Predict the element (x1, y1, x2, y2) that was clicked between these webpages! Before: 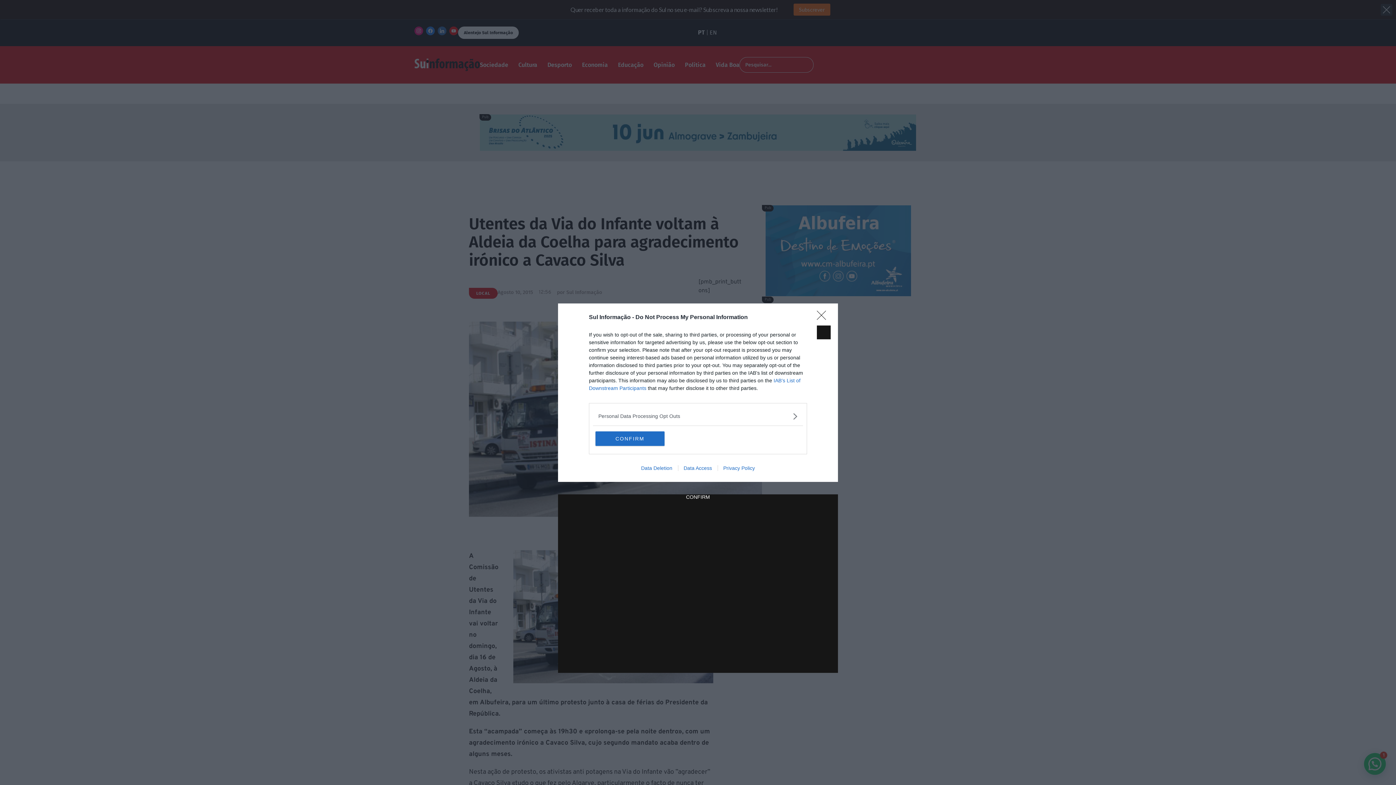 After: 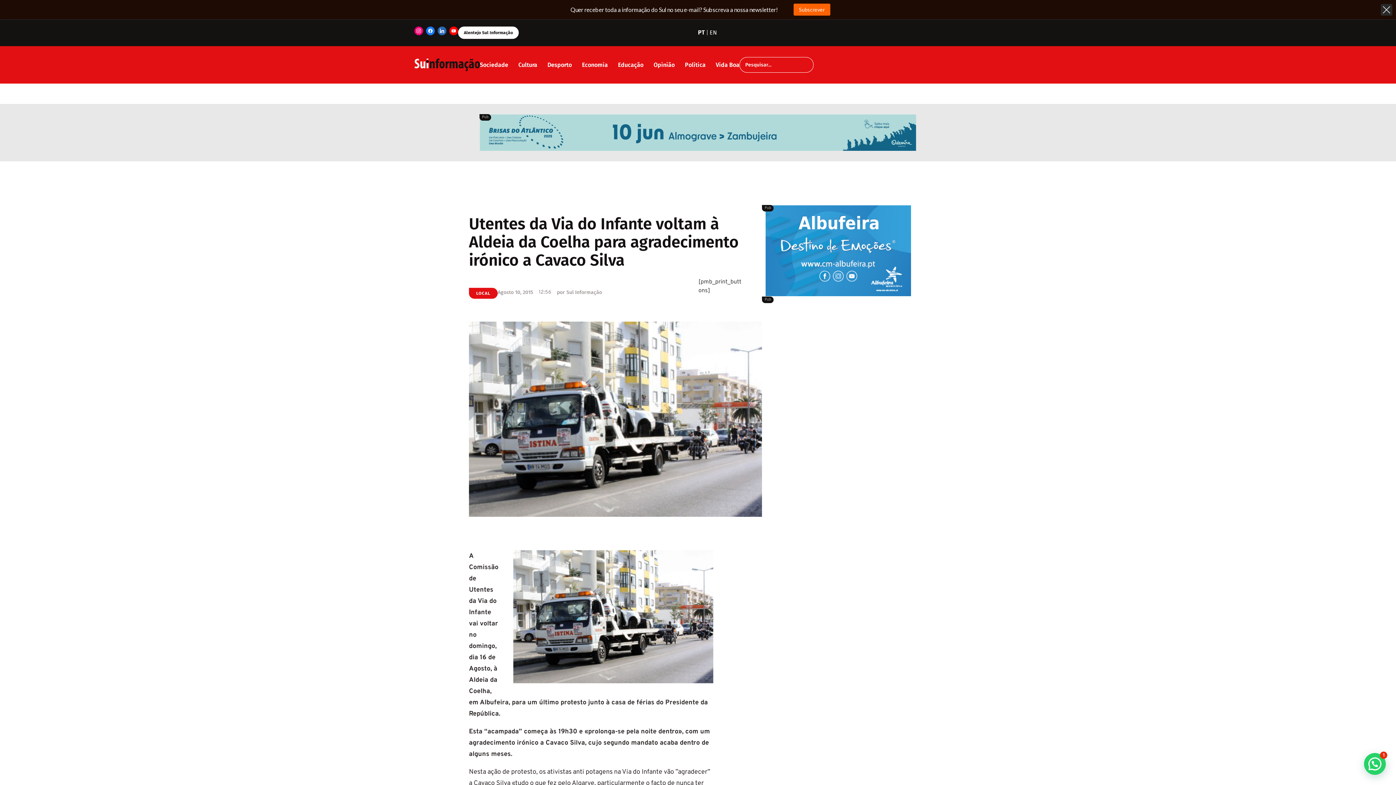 Action: bbox: (595, 431, 664, 446) label: CONFIRM